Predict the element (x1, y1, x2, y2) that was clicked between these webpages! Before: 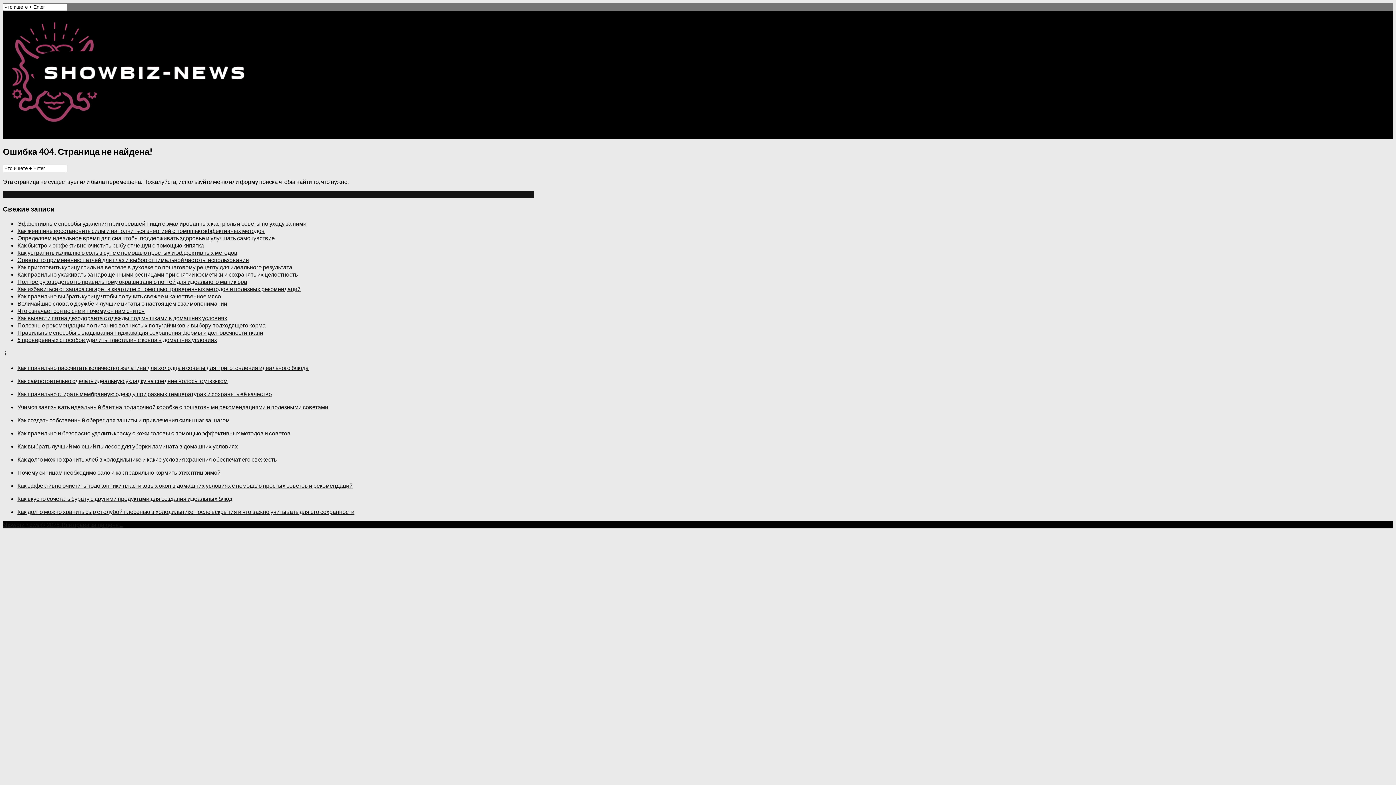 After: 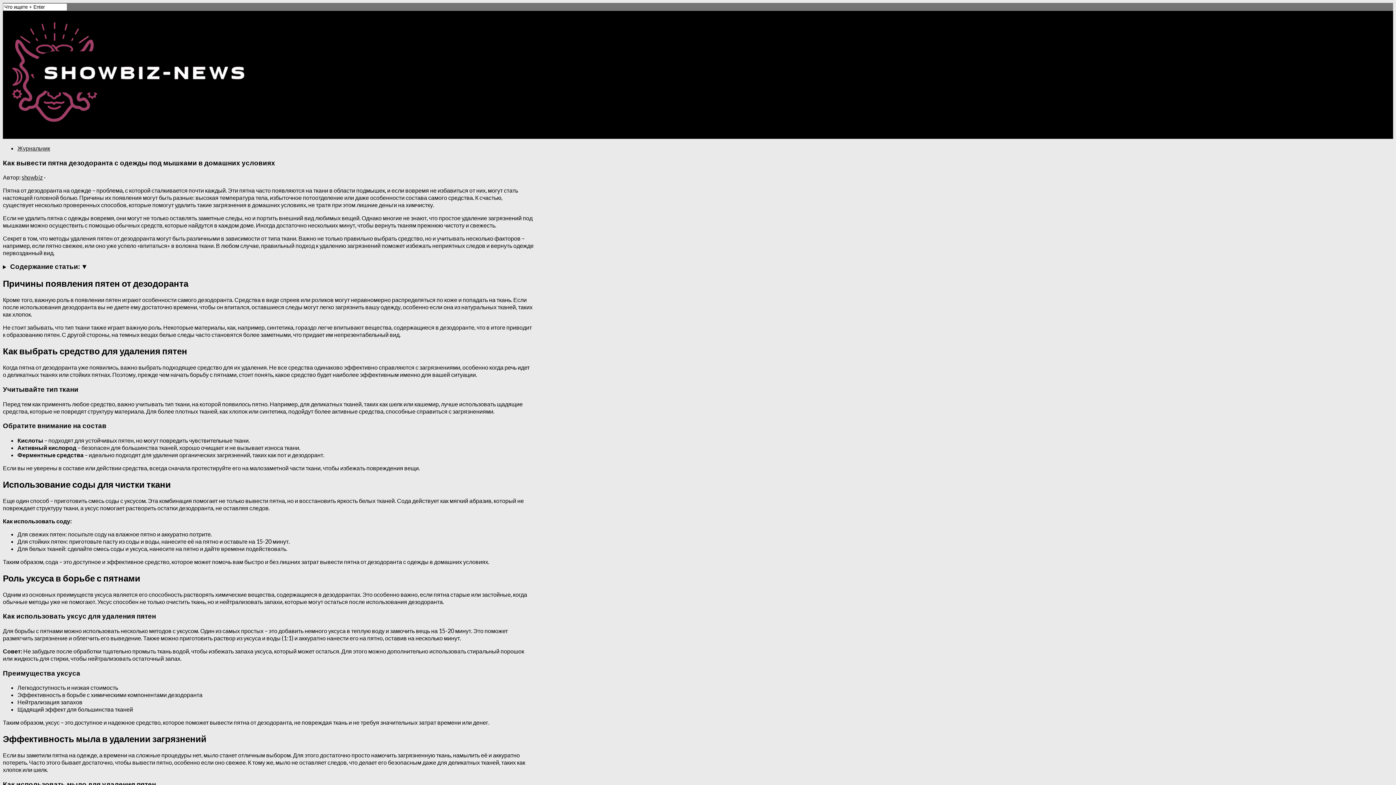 Action: bbox: (17, 314, 227, 321) label: Как вывести пятна дезодоранта с одежды под мышками в домашних условиях